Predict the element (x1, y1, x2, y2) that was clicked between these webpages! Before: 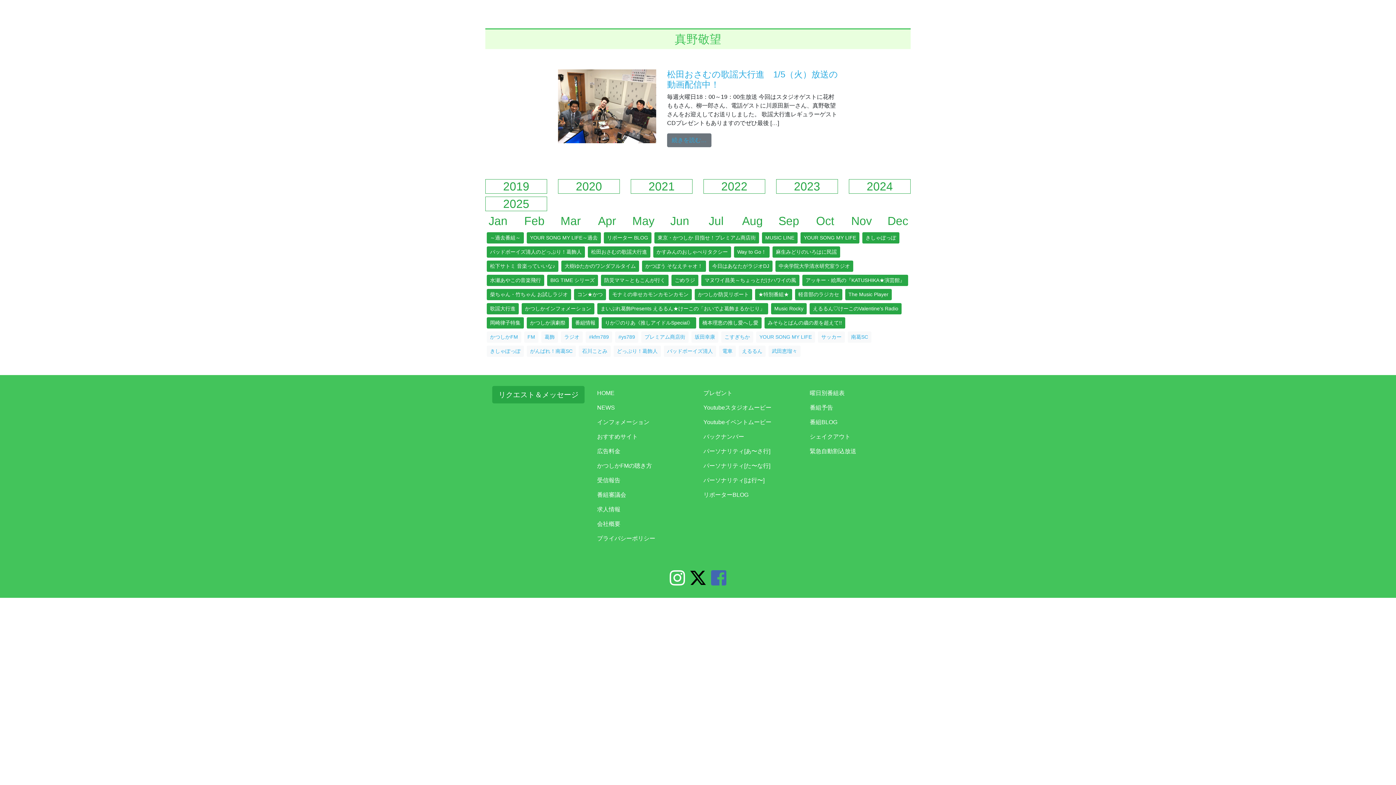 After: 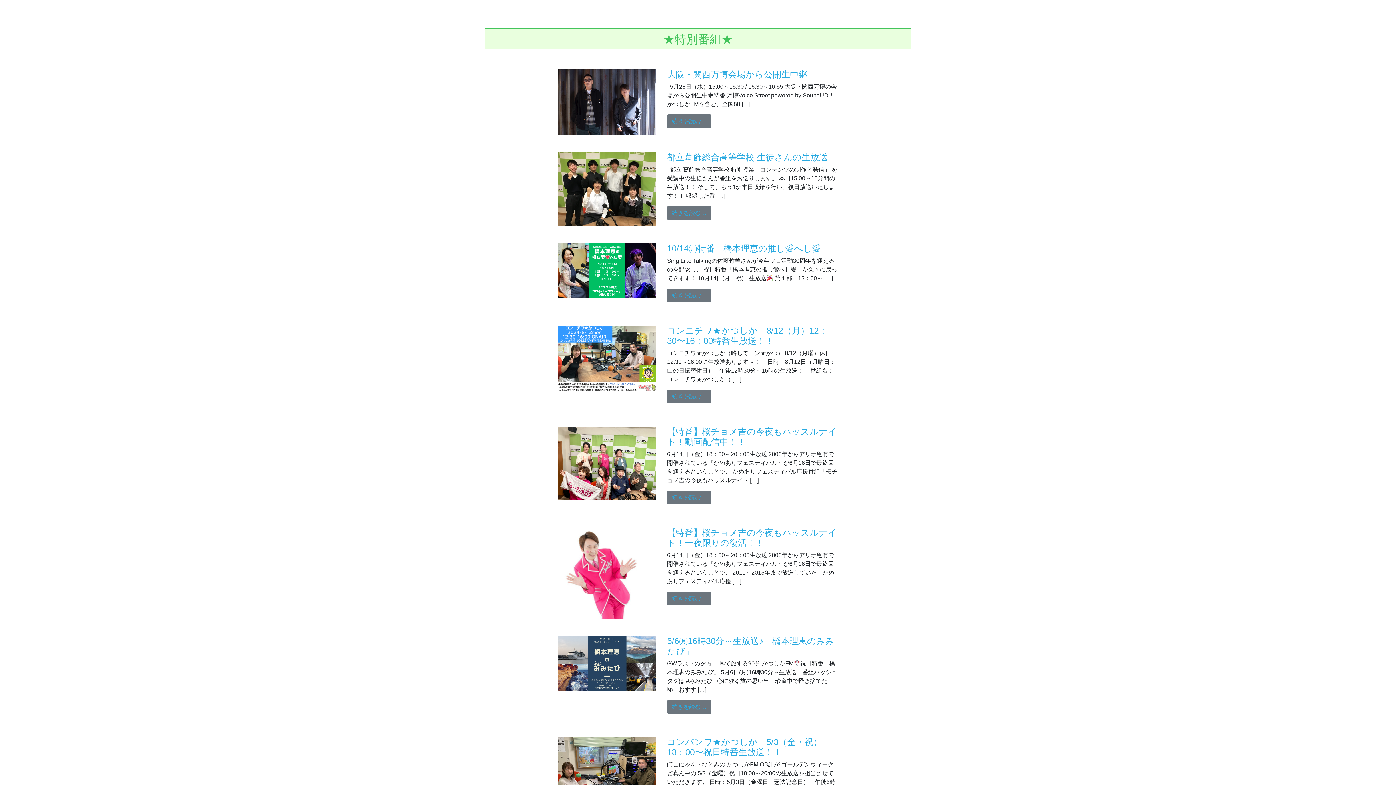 Action: label: ★特別番組★ bbox: (755, 289, 792, 300)